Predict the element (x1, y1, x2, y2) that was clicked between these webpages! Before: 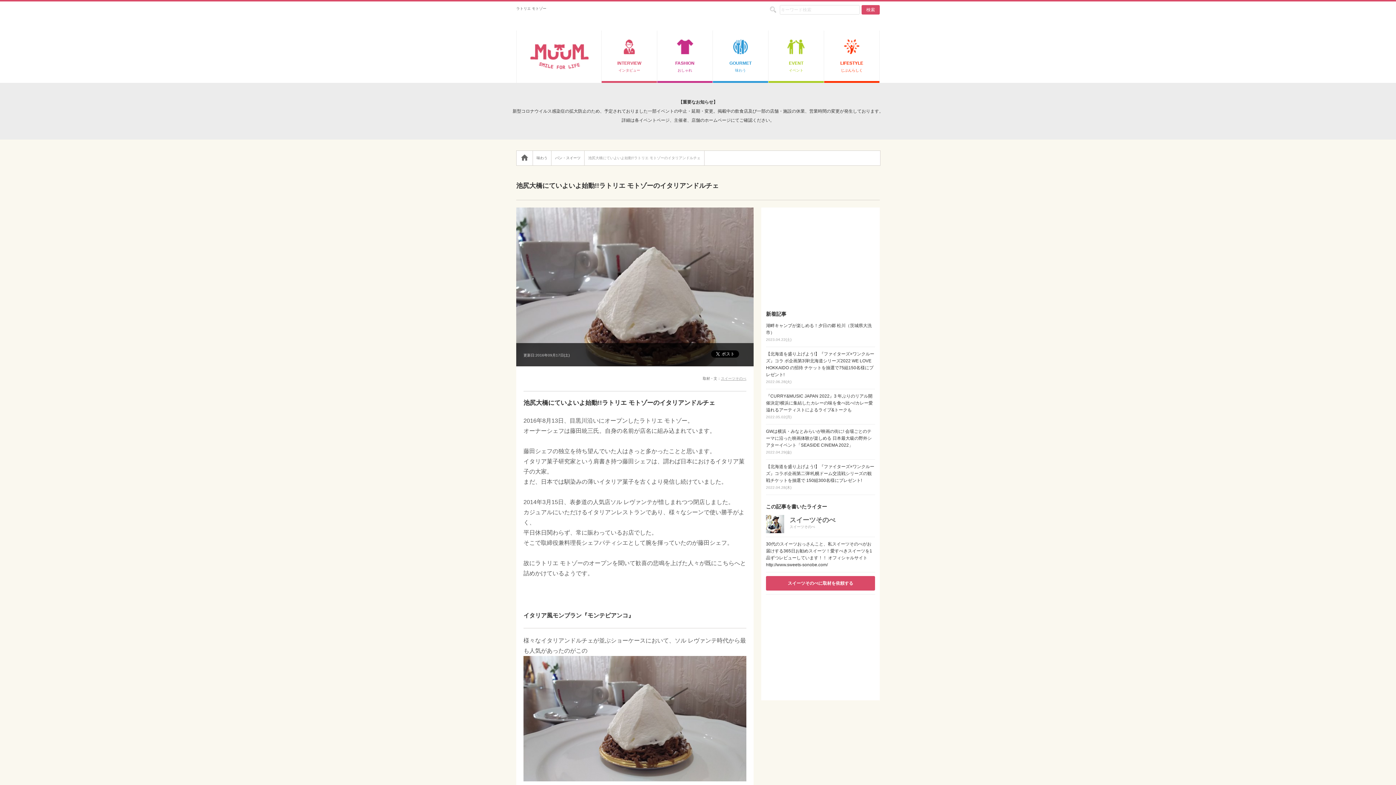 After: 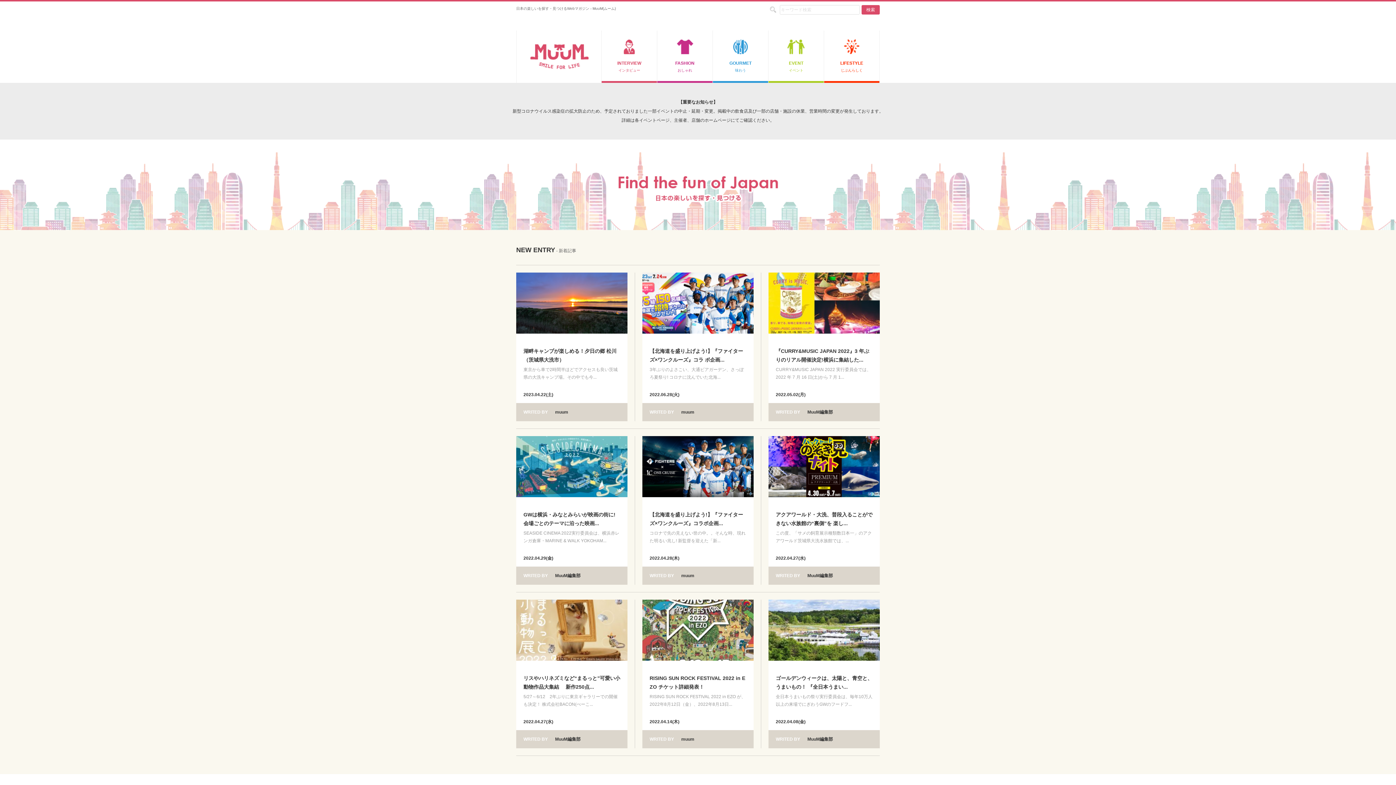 Action: bbox: (516, 150, 533, 165) label: 